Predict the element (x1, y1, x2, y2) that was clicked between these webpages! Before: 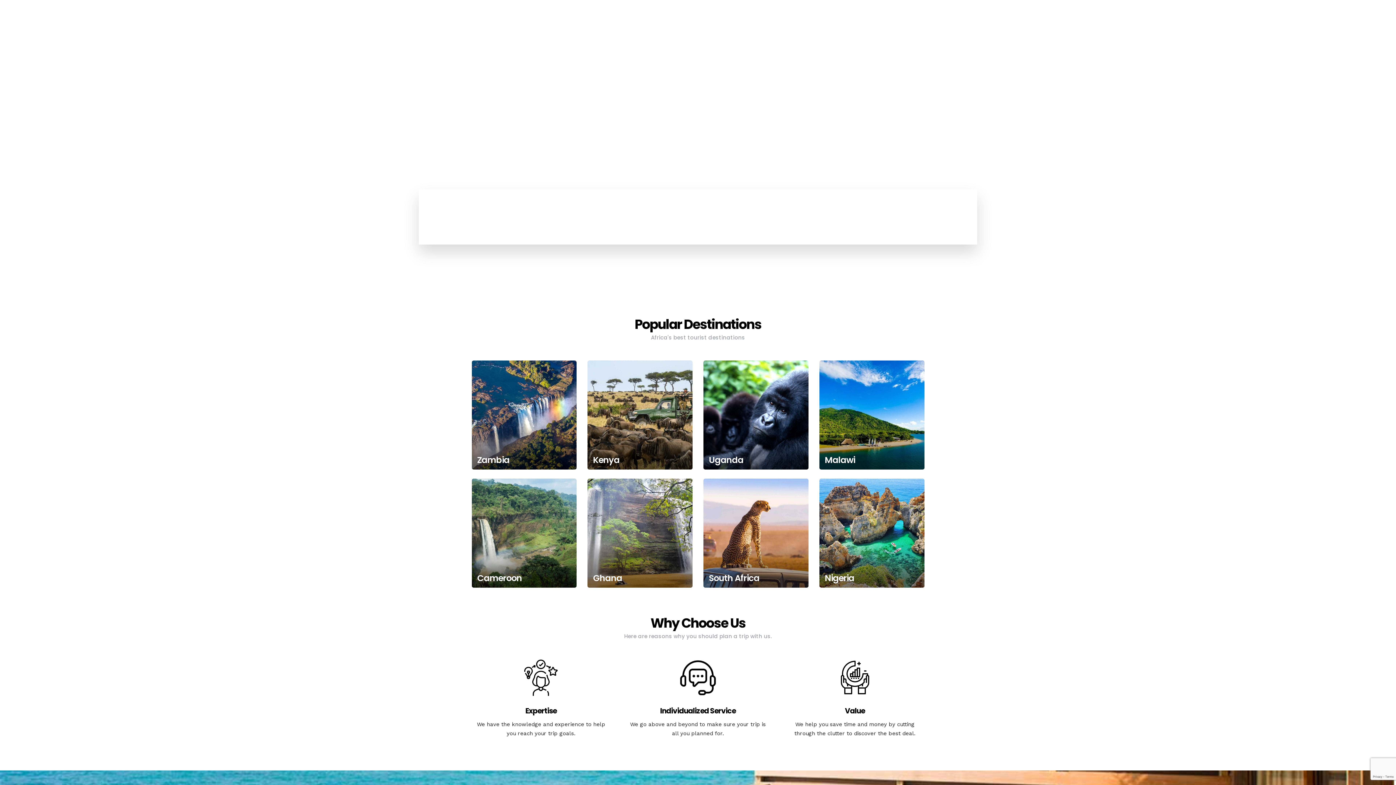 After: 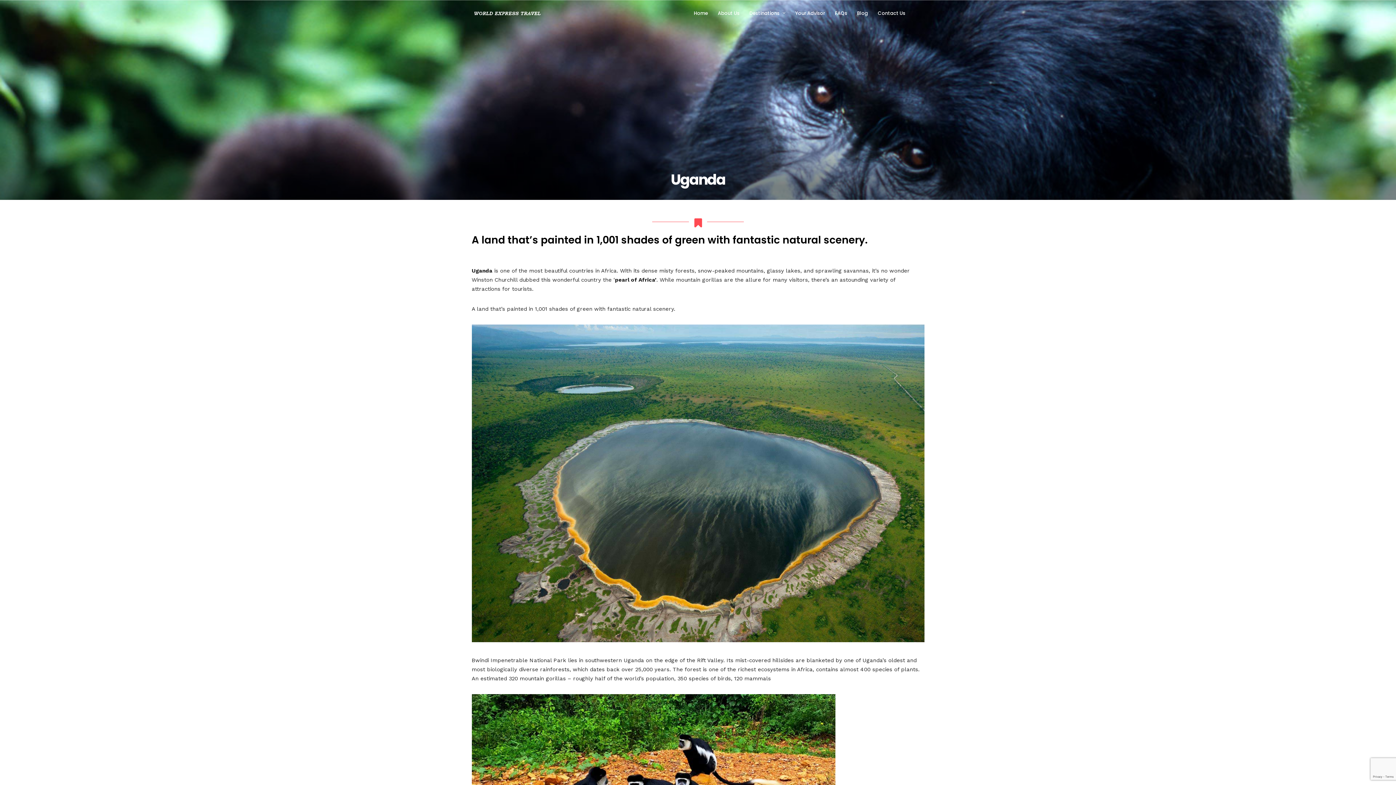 Action: bbox: (703, 360, 808, 469)